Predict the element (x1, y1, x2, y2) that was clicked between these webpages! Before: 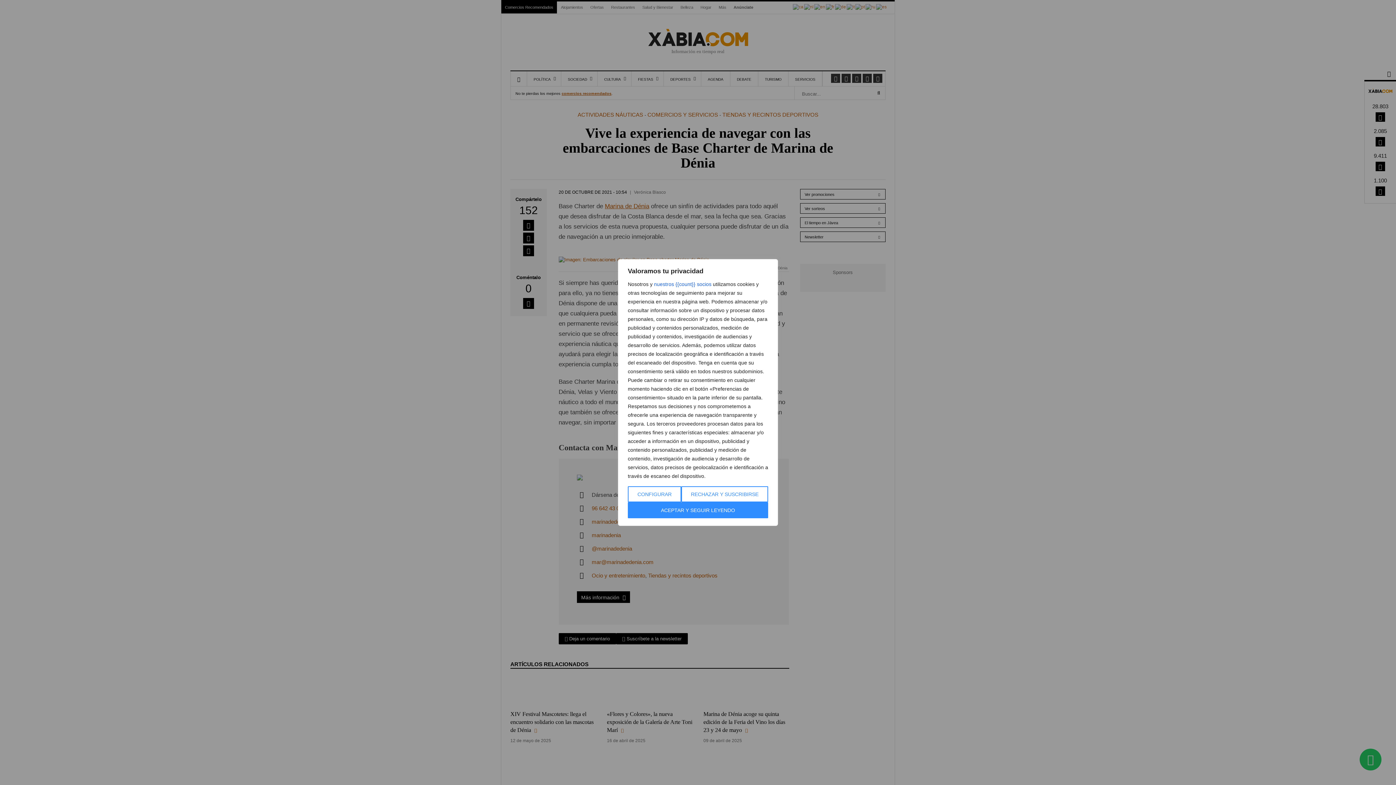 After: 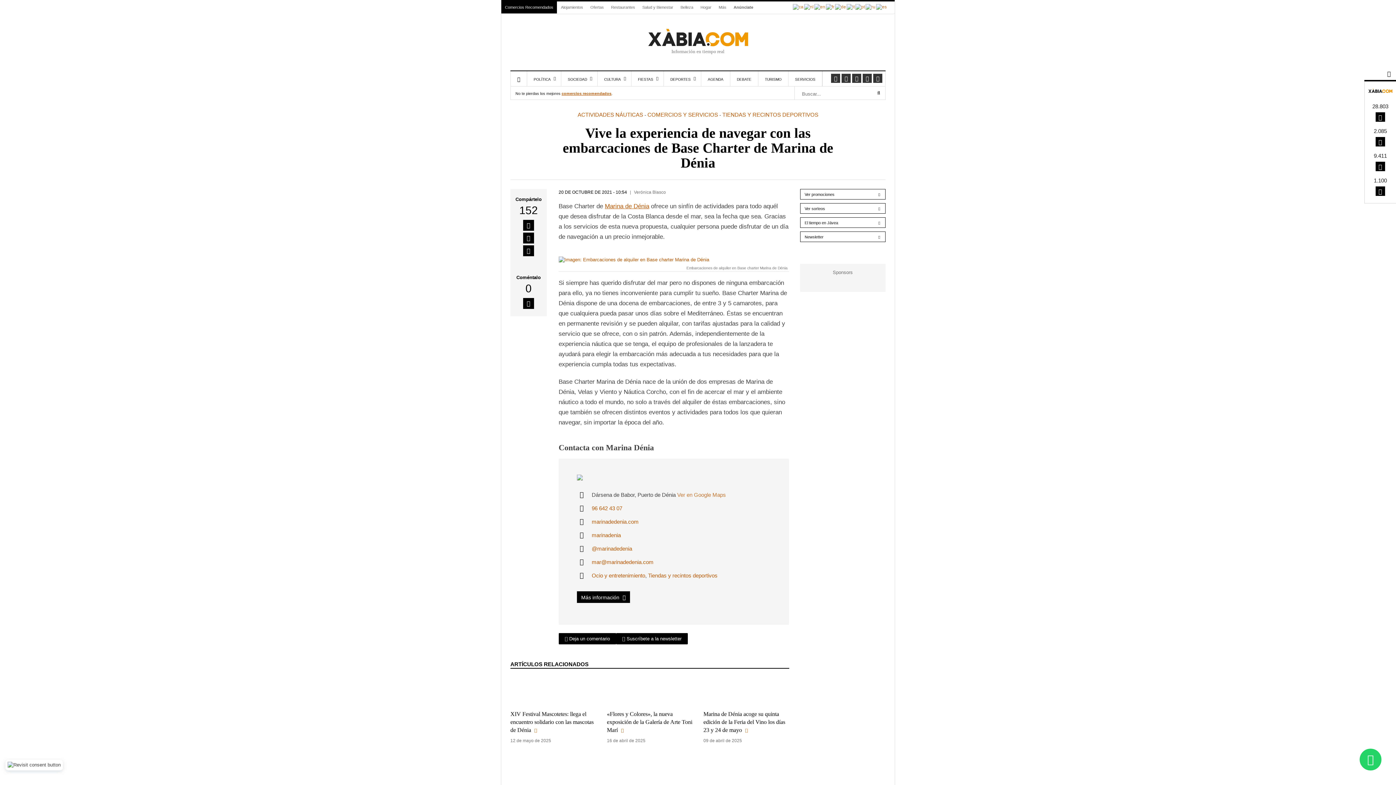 Action: bbox: (681, 486, 768, 502) label: RECHAZAR Y SUSCRIBIRSE